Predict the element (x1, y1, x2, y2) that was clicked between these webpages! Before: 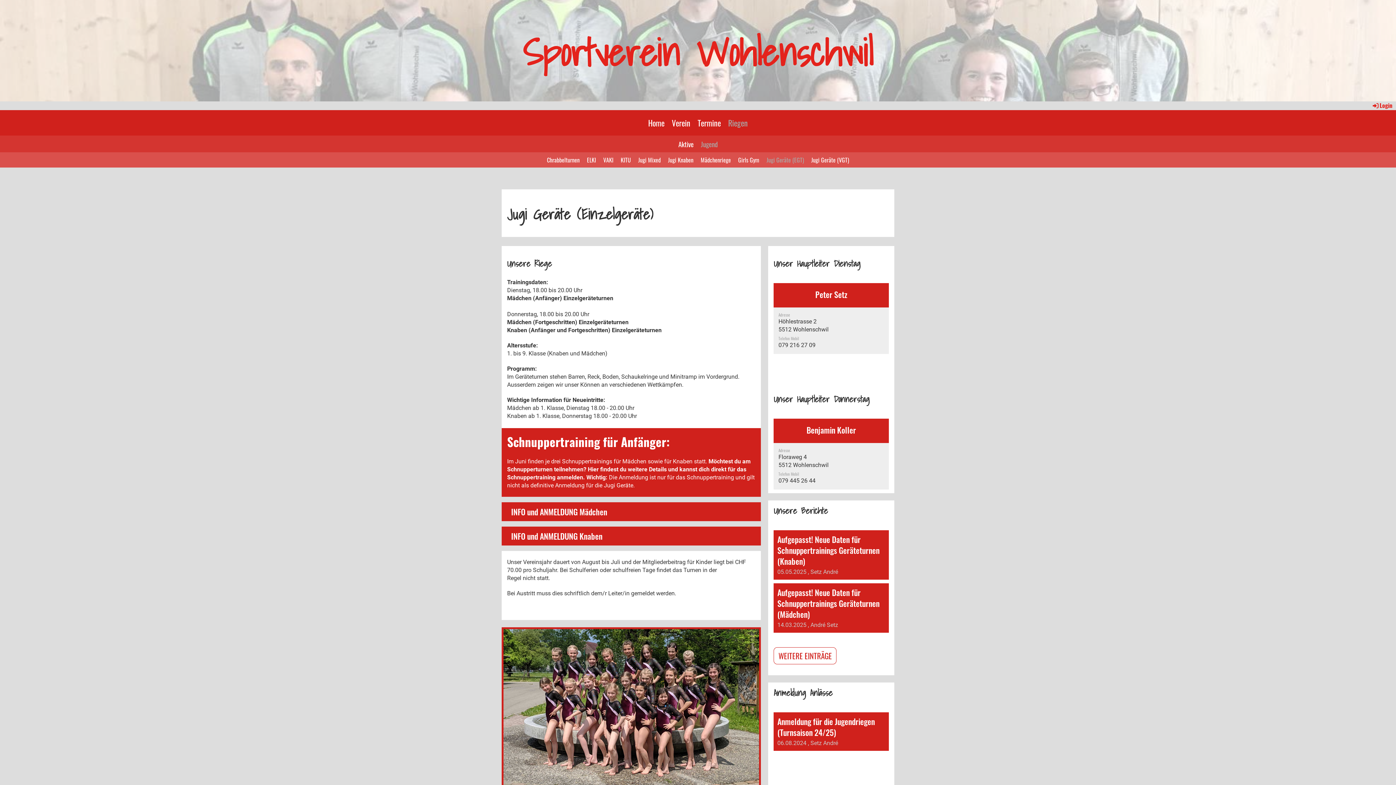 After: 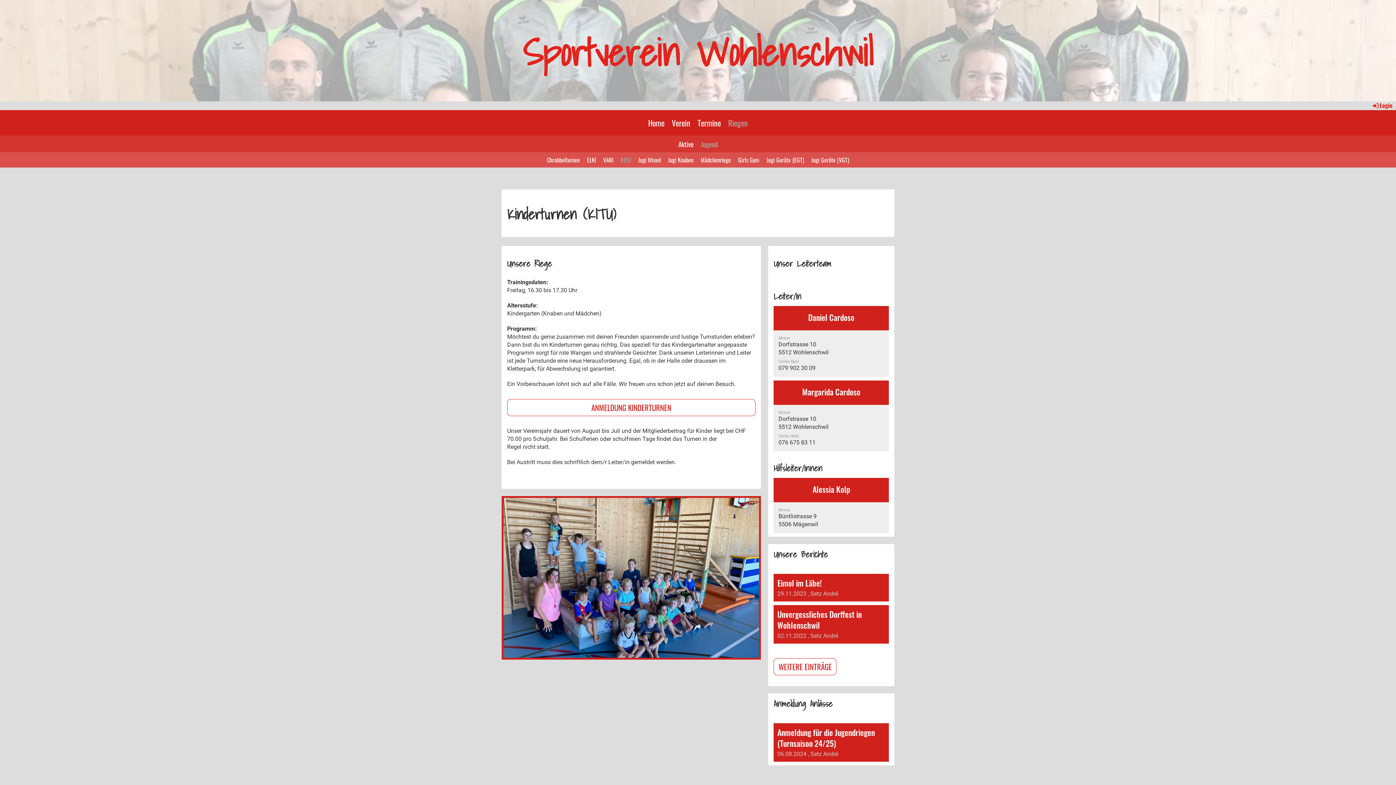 Action: bbox: (617, 152, 634, 167) label: KITU